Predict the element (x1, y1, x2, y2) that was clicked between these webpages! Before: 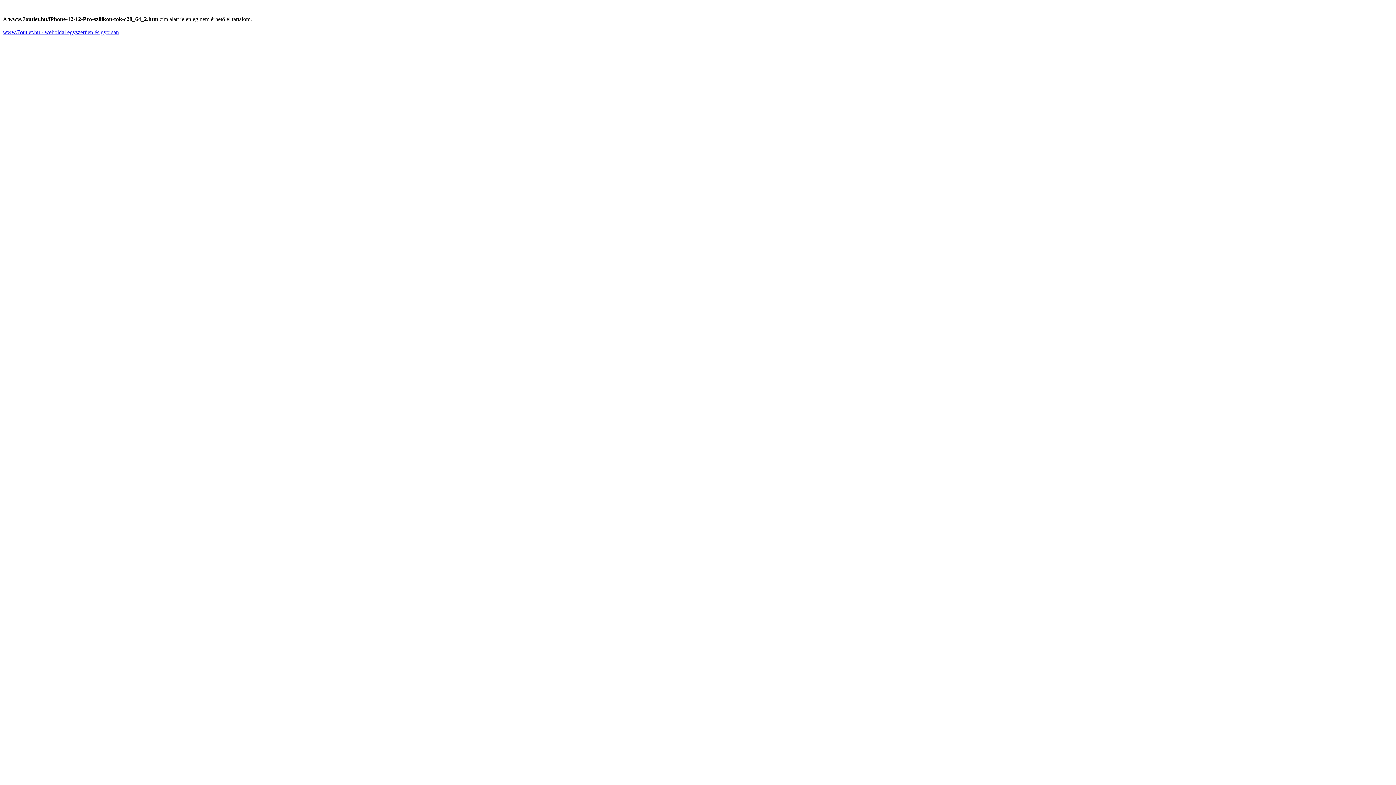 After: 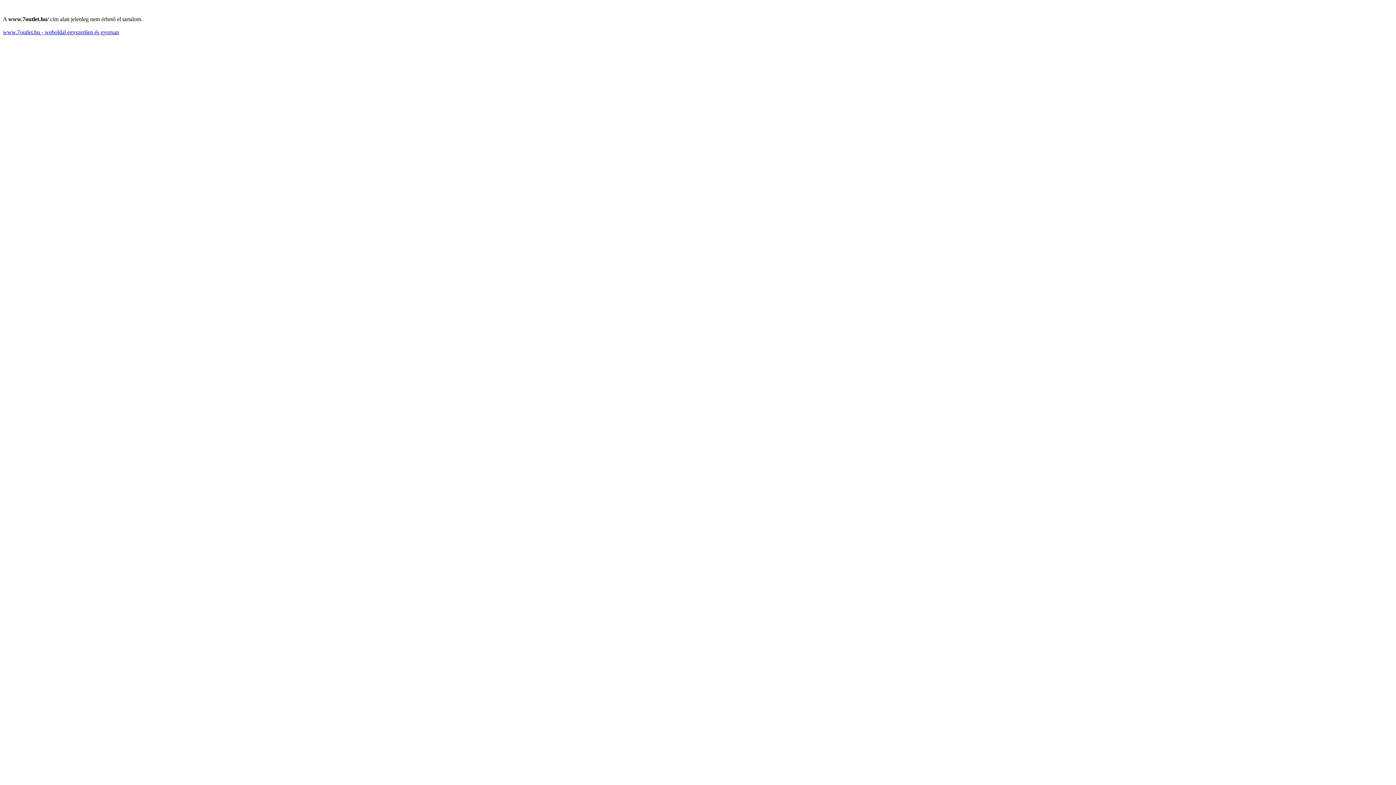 Action: label: www.7outlet.hu - weboldal egyszerűen és gyorsan bbox: (2, 29, 118, 35)